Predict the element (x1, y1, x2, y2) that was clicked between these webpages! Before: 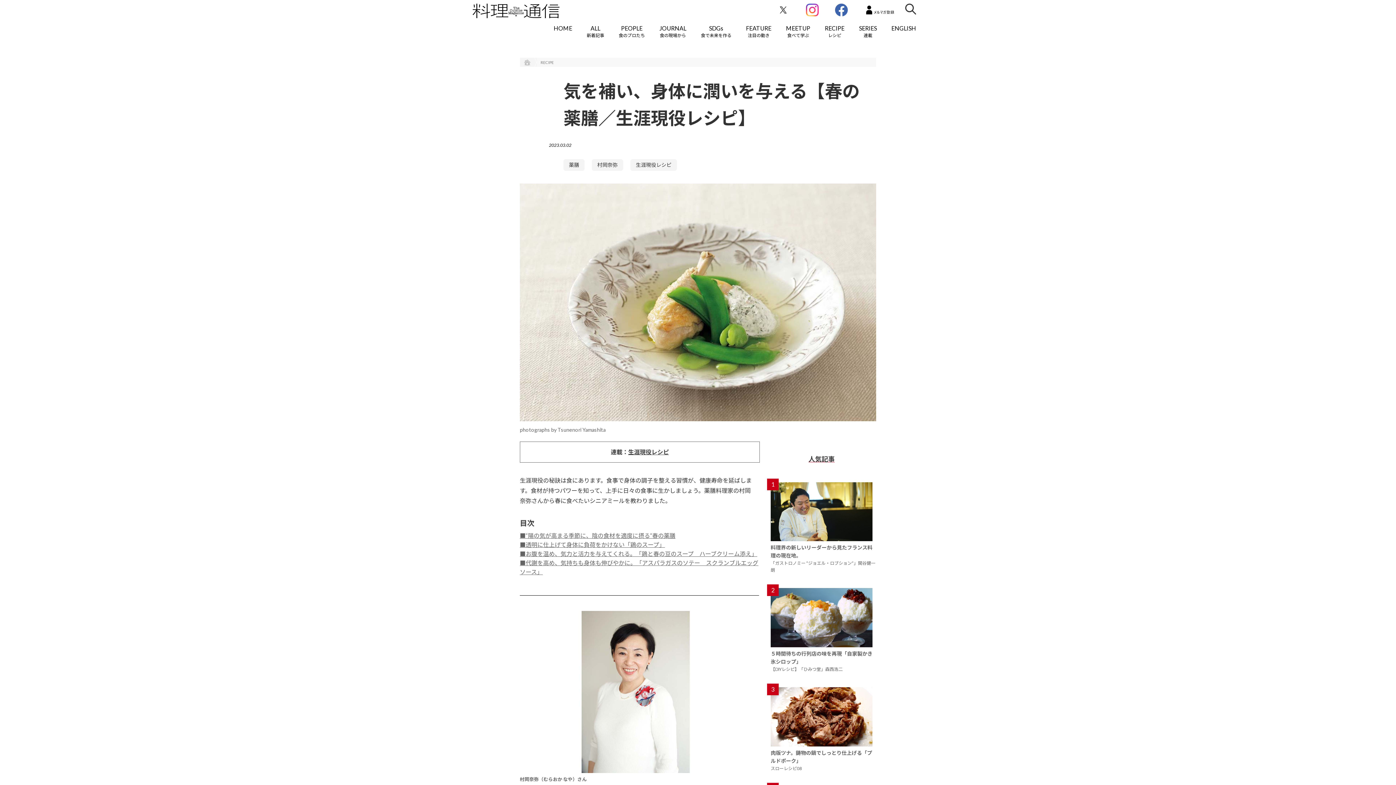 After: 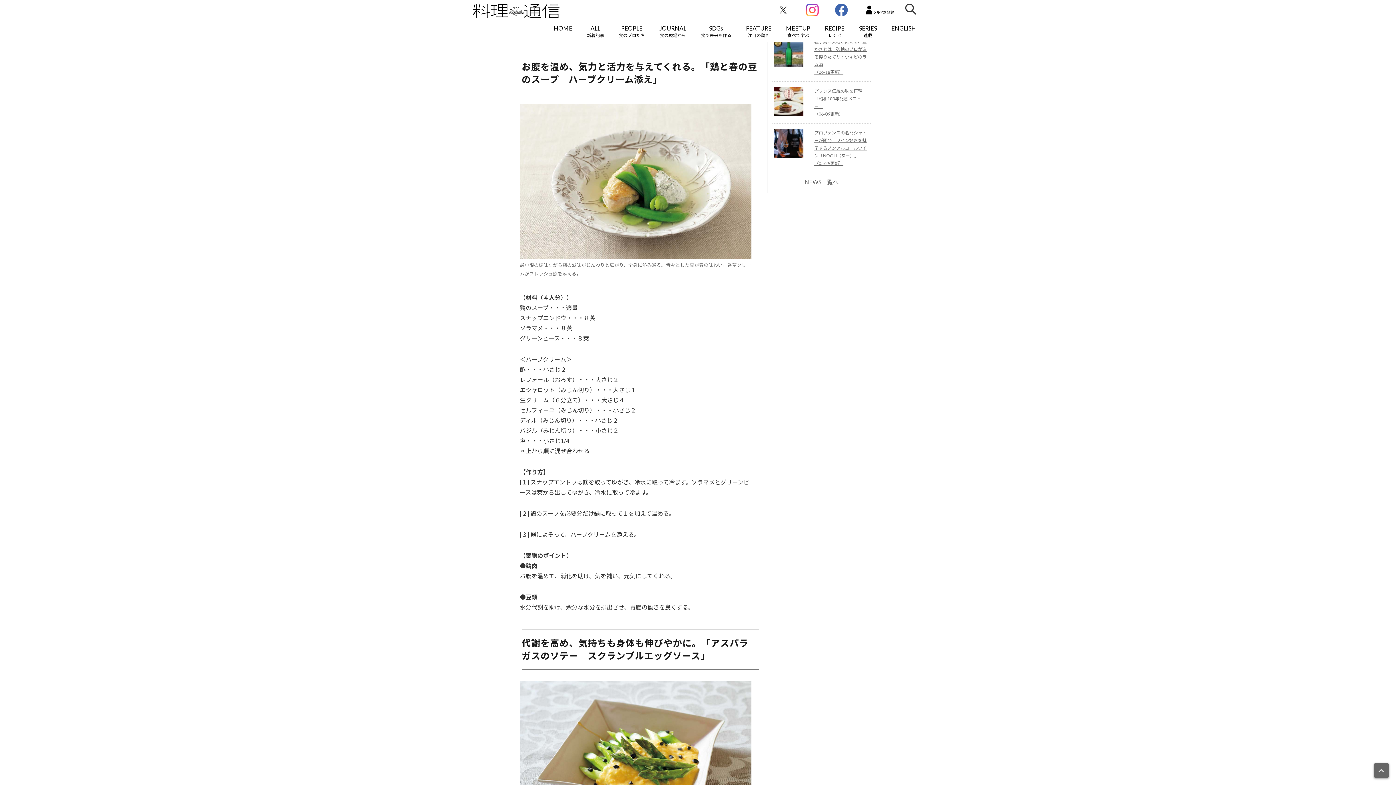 Action: bbox: (520, 550, 757, 557) label: ■お腹を温め、気力と活力を与えてくれる。「鶏と春の豆のスープ　ハーブクリーム添え」